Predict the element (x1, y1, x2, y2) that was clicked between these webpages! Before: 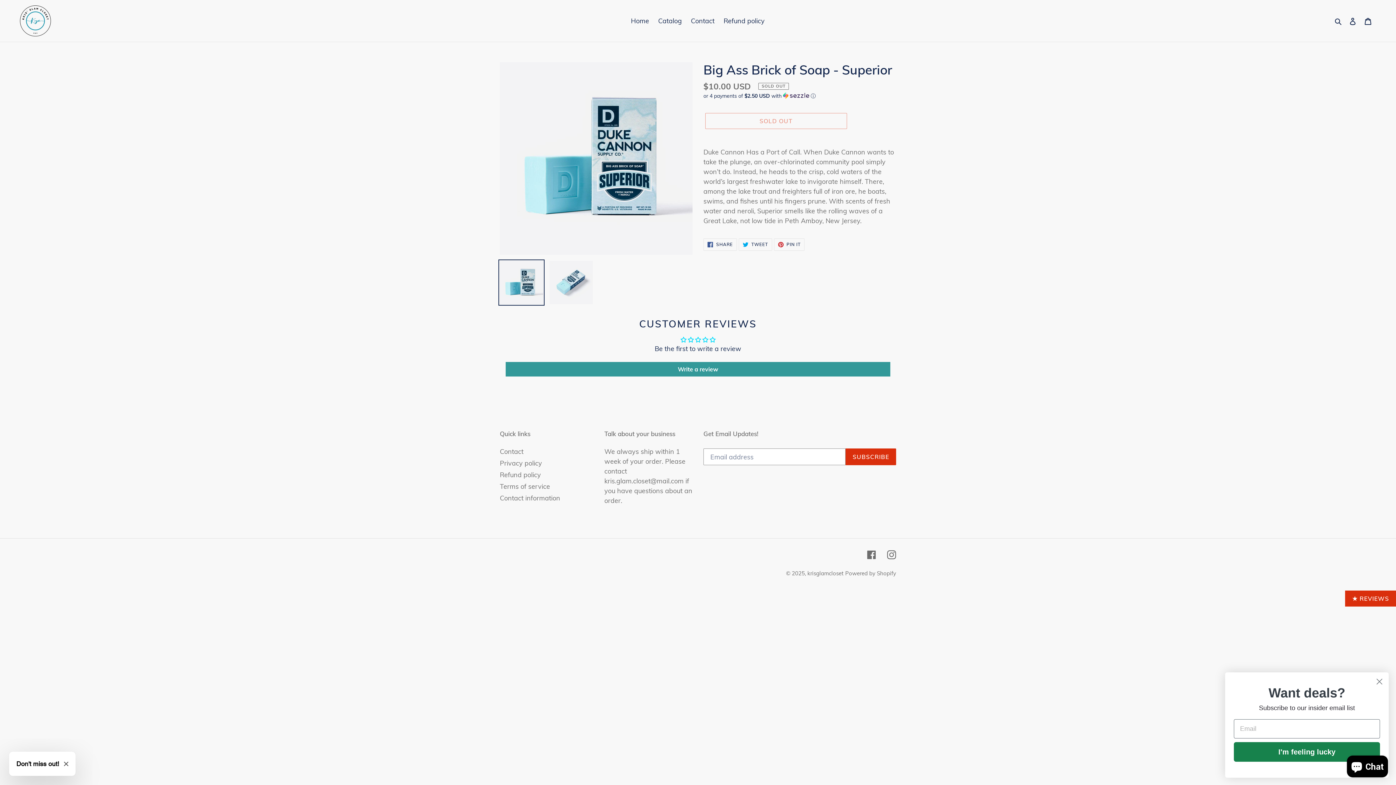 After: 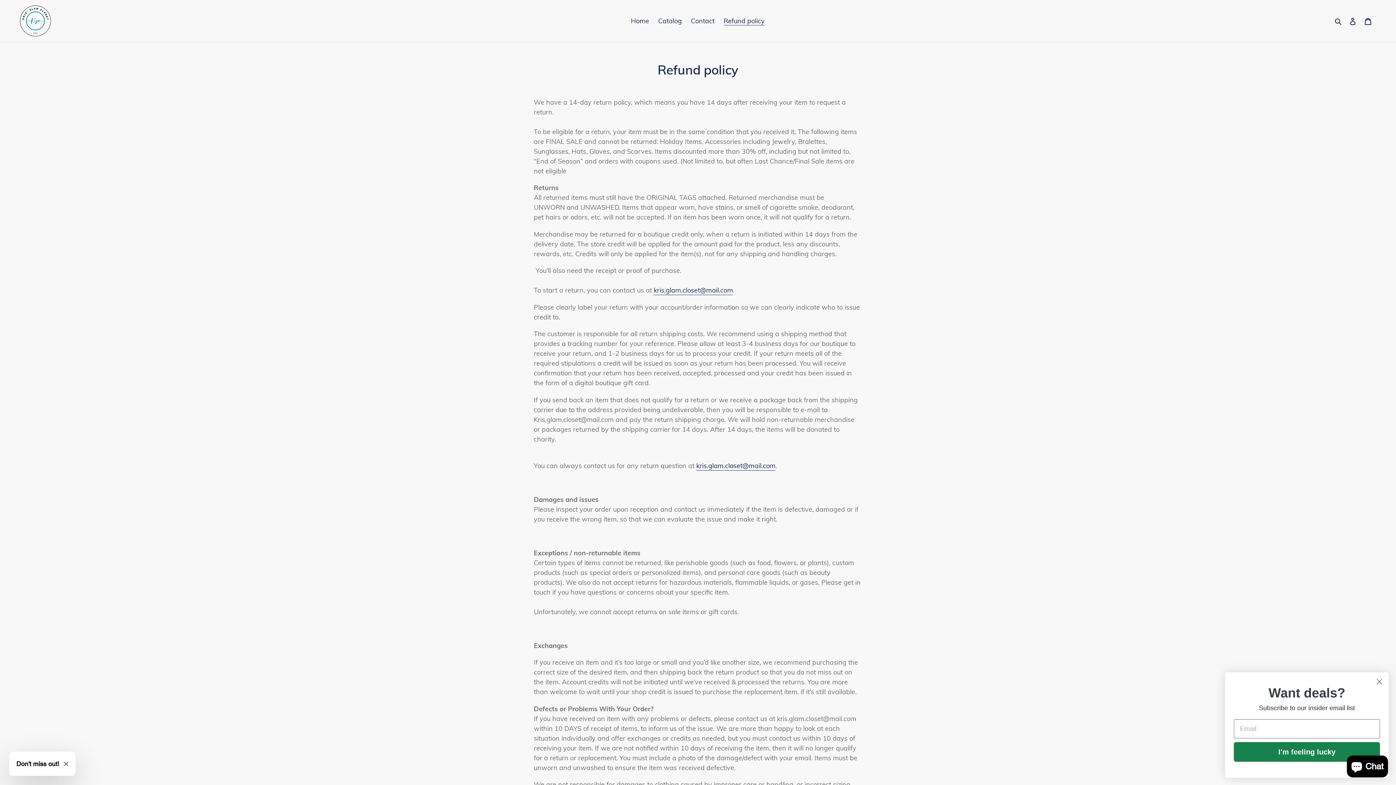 Action: bbox: (500, 470, 541, 479) label: Refund policy